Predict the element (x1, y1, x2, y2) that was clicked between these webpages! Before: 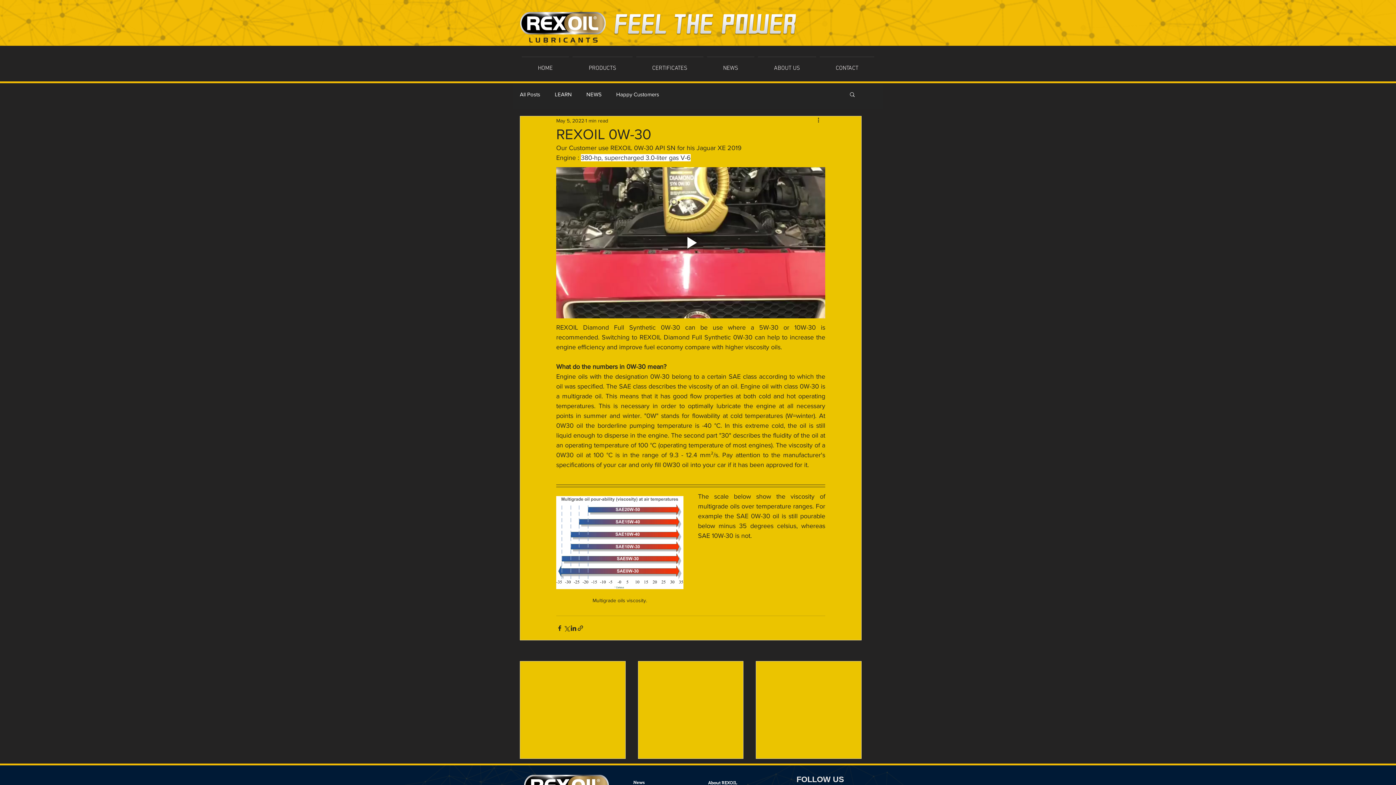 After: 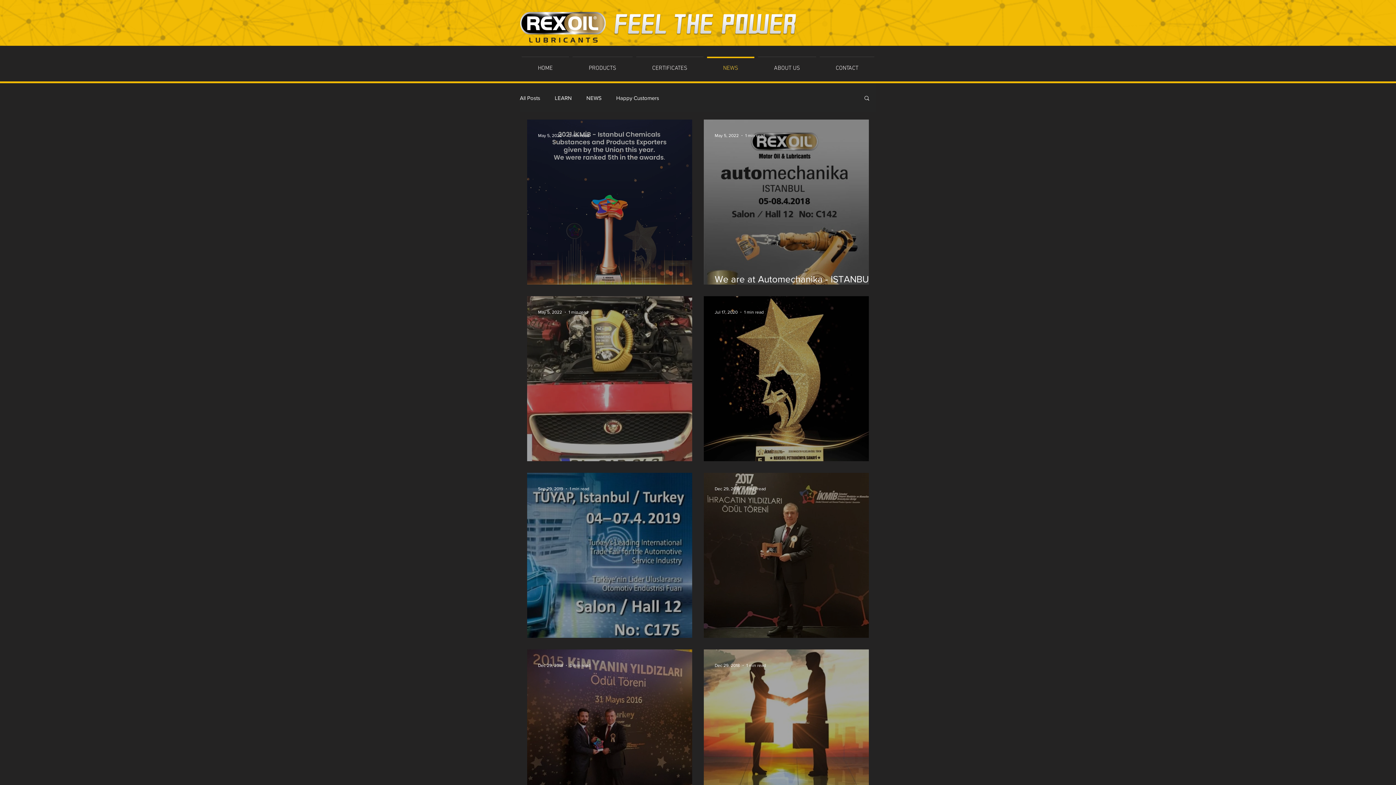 Action: bbox: (520, 90, 540, 98) label: All Posts